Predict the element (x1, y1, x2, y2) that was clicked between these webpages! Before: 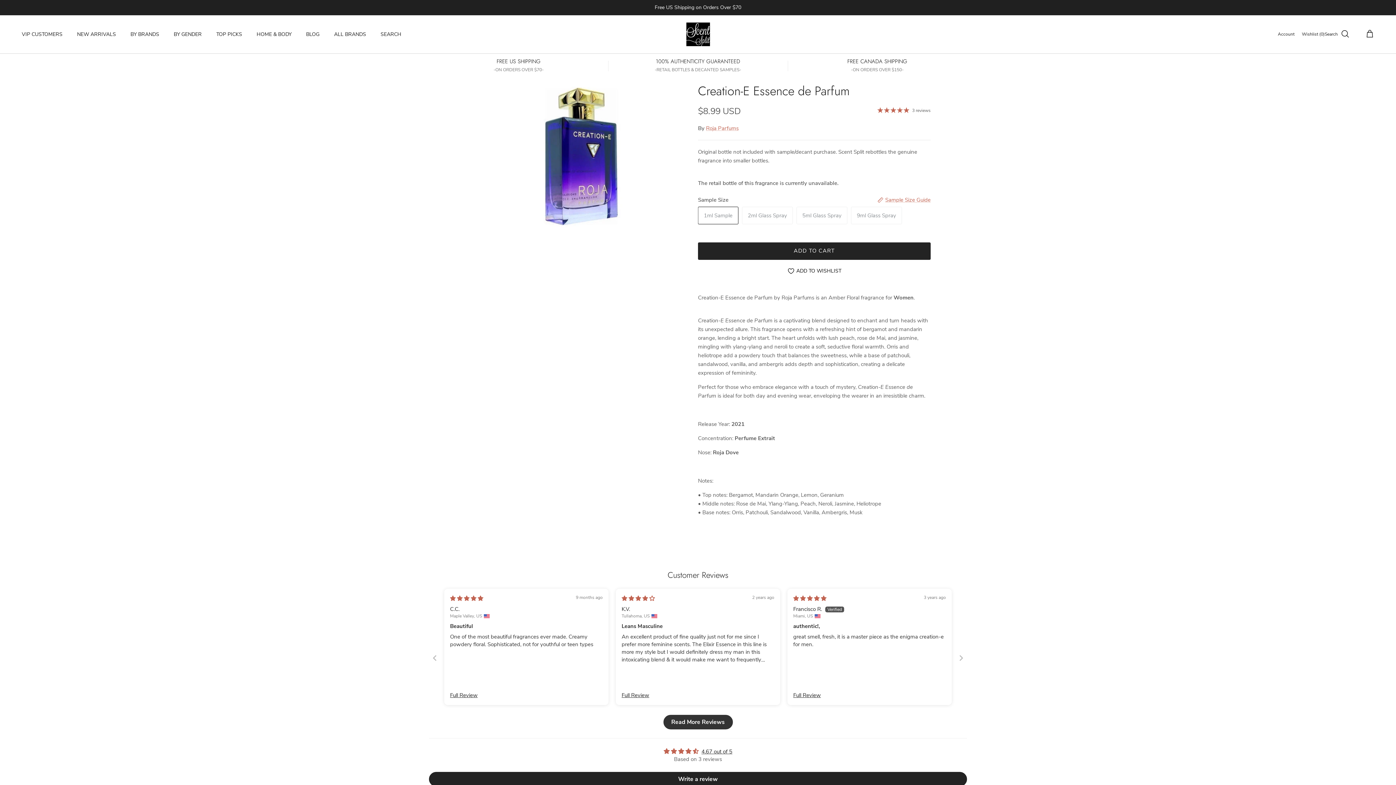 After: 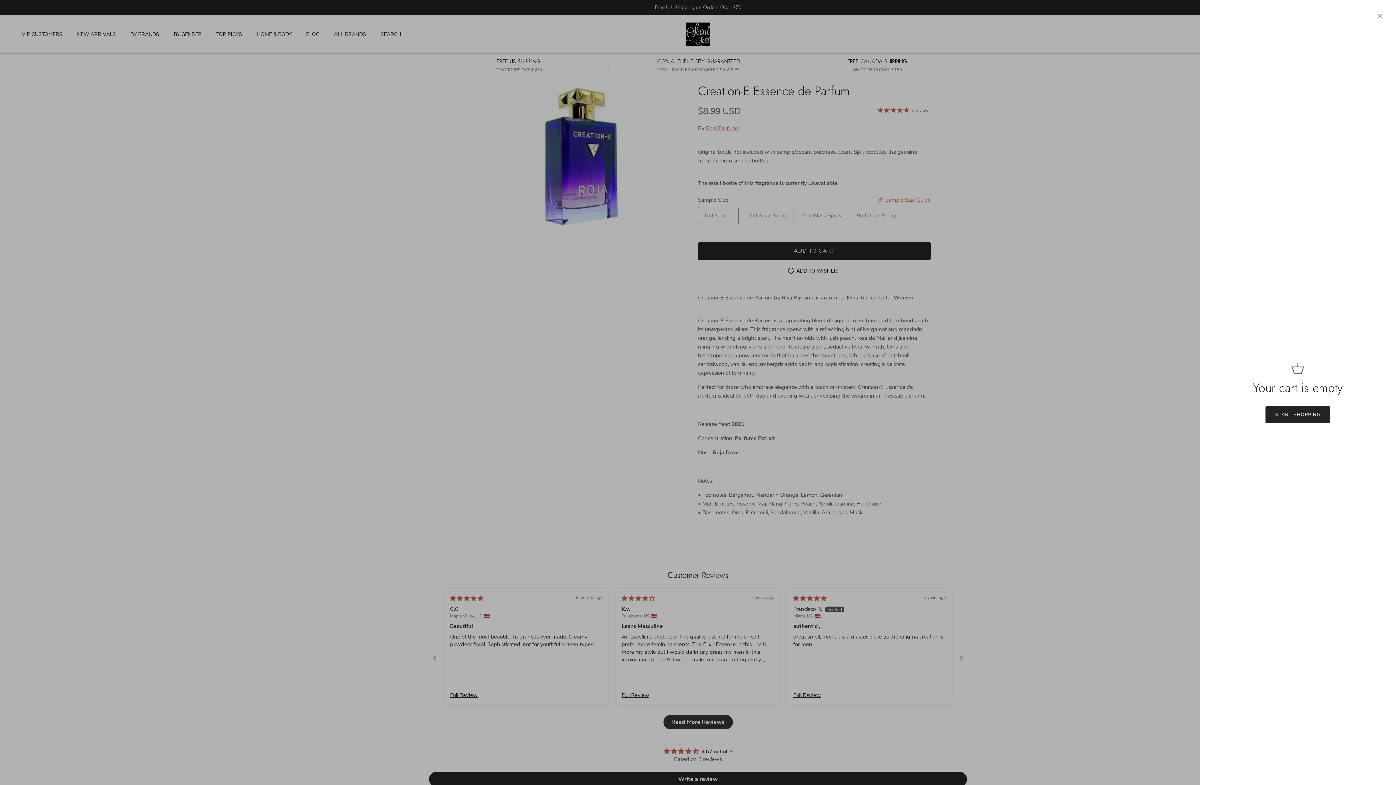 Action: bbox: (1362, 29, 1374, 39)